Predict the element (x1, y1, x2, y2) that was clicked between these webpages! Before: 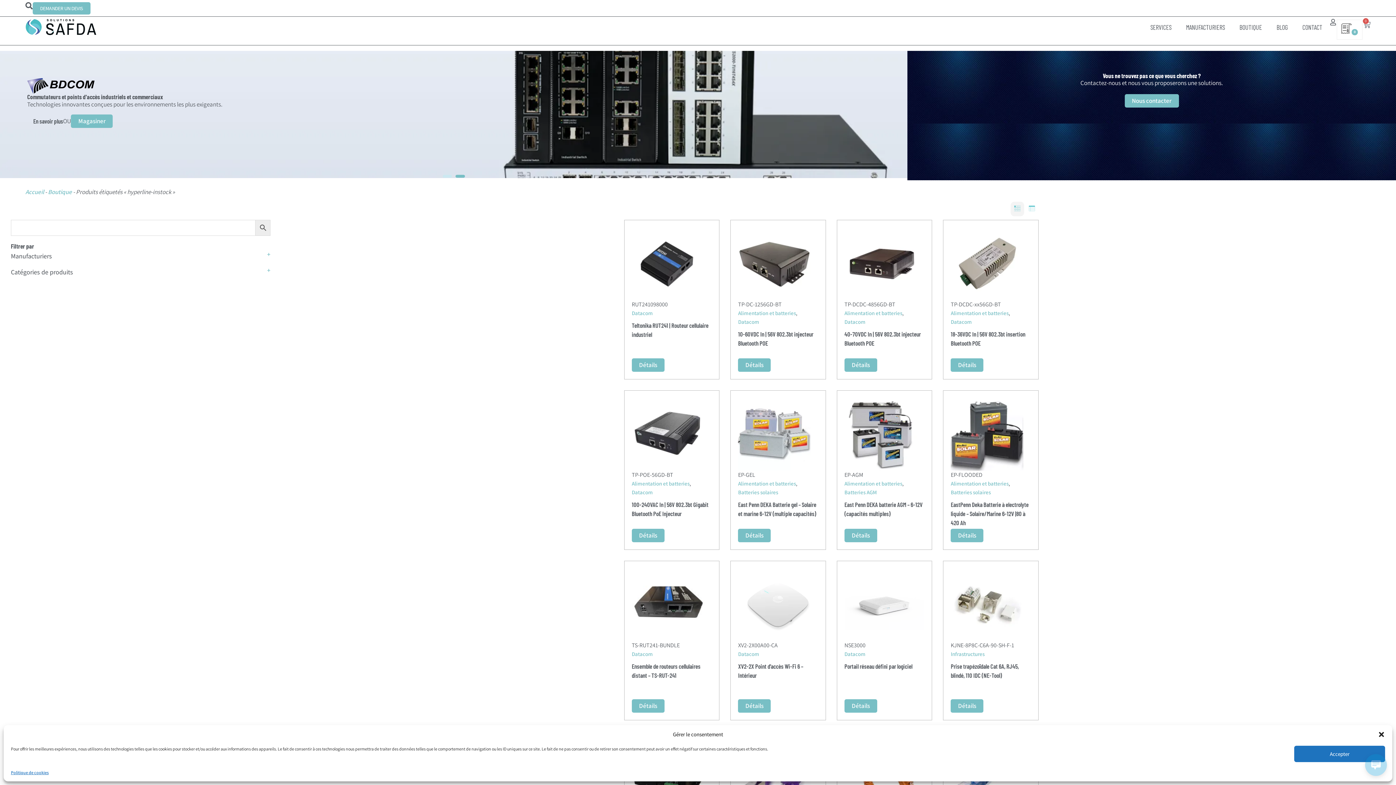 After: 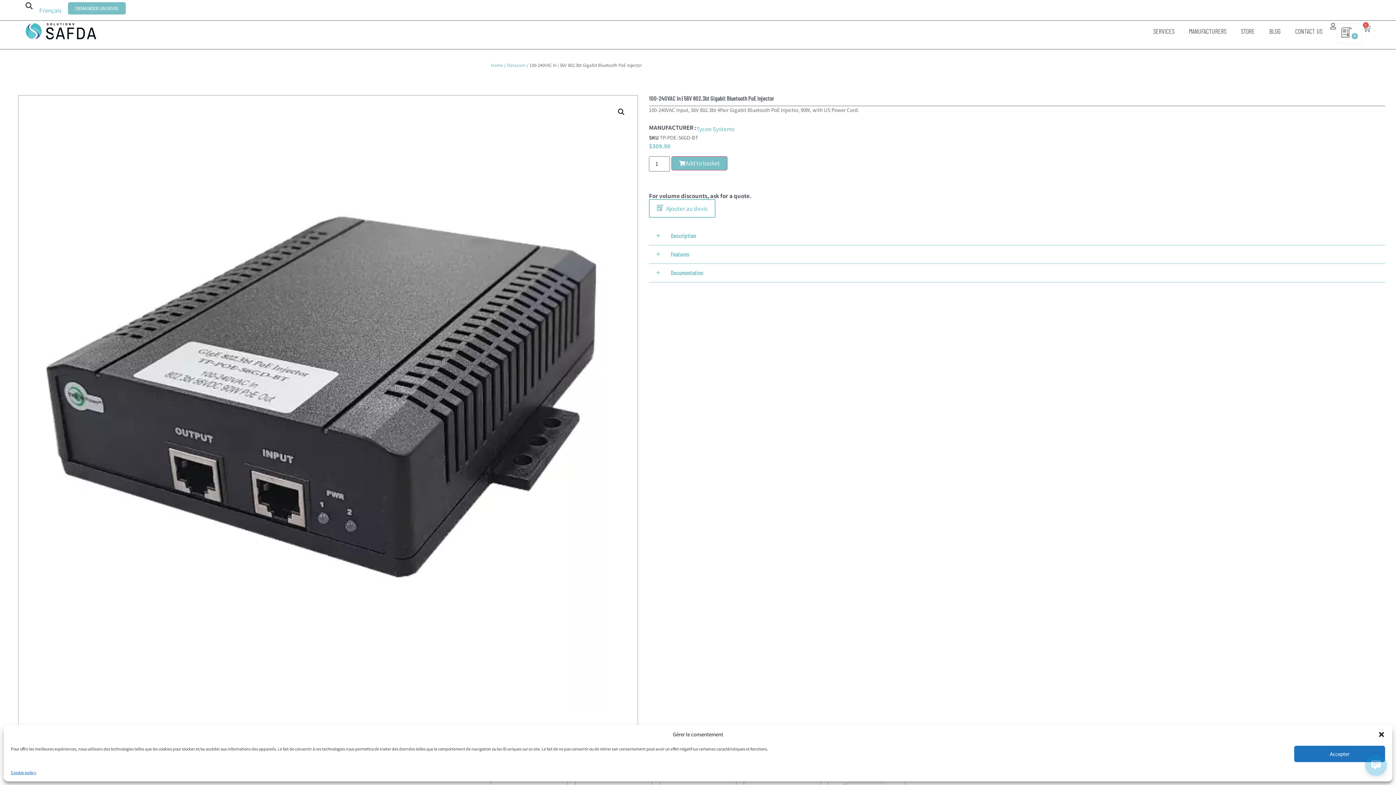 Action: bbox: (631, 398, 704, 470)